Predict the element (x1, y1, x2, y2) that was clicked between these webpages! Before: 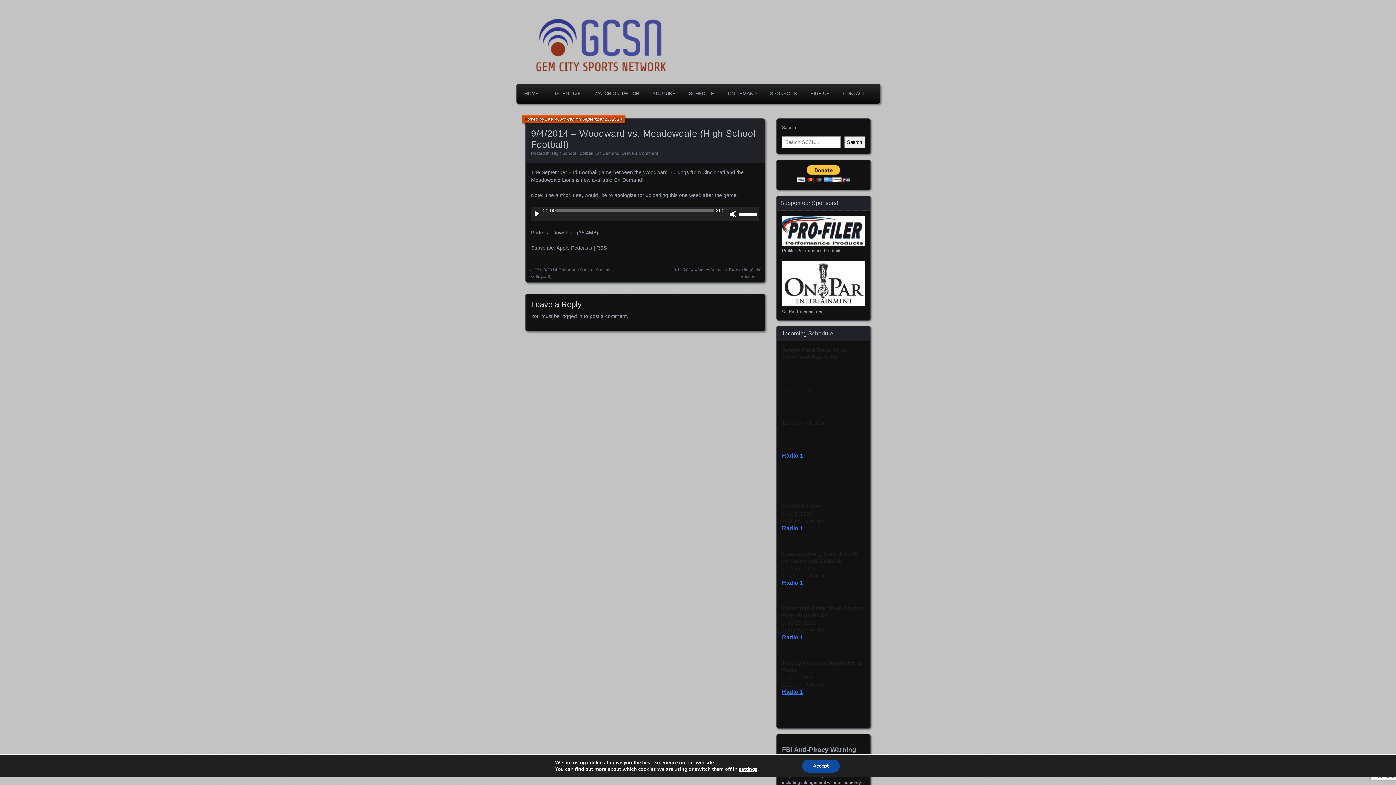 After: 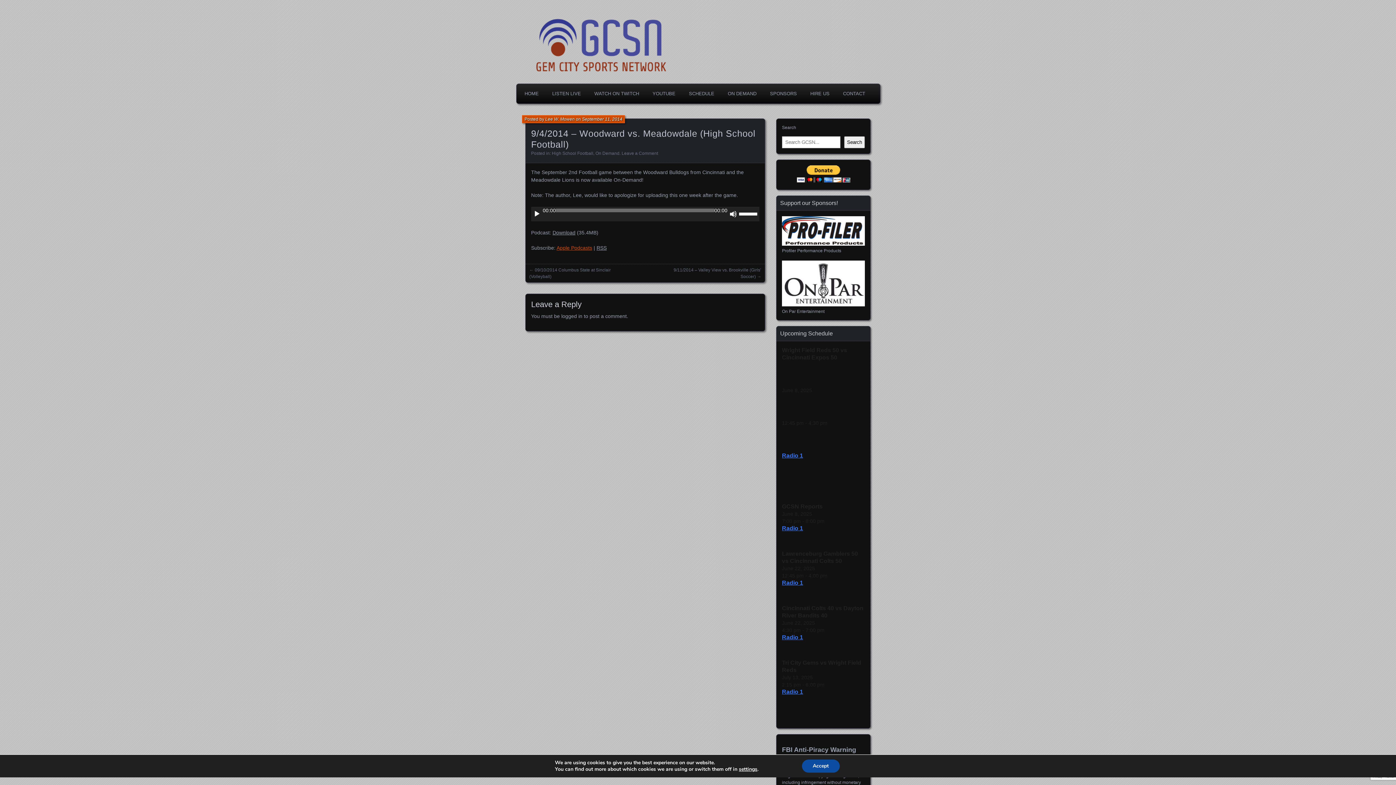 Action: bbox: (556, 245, 592, 250) label: Apple Podcasts